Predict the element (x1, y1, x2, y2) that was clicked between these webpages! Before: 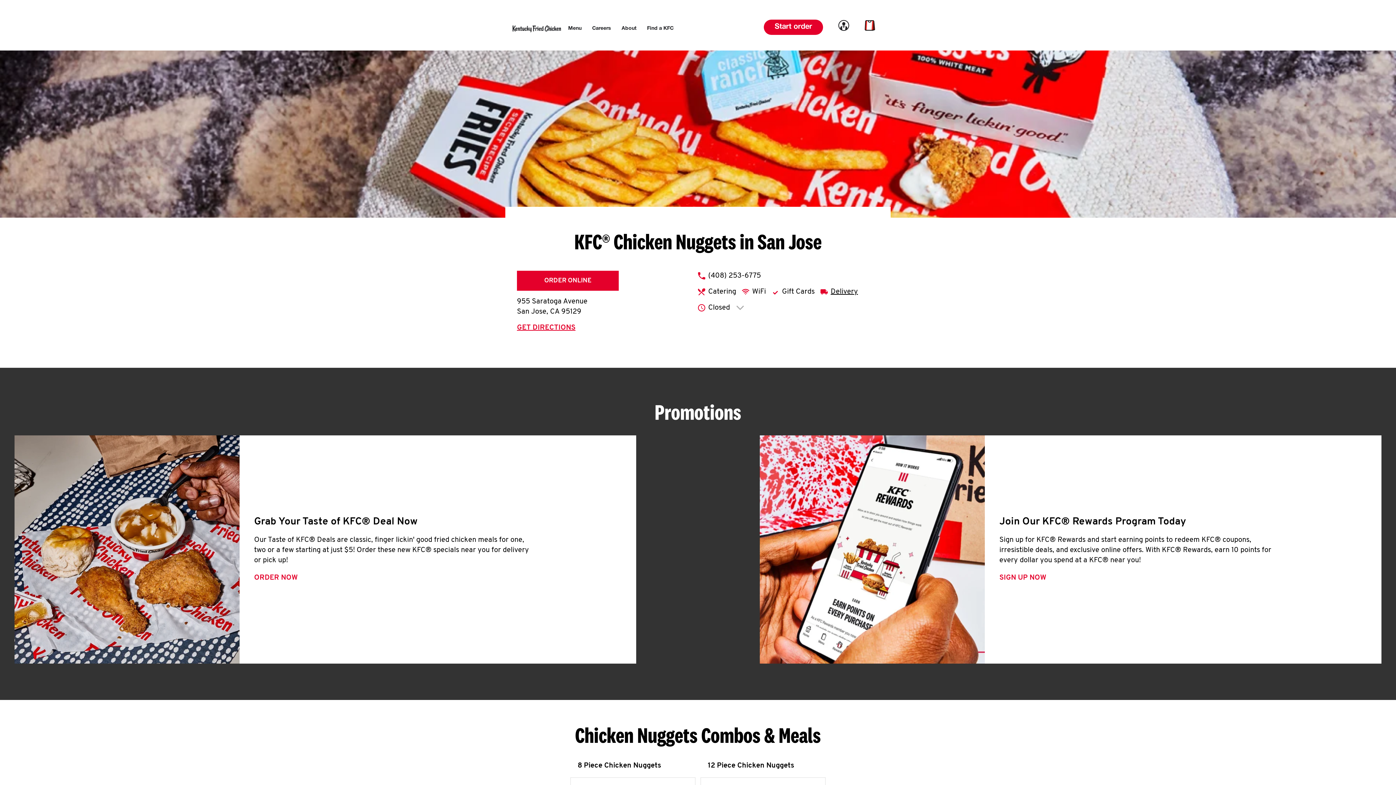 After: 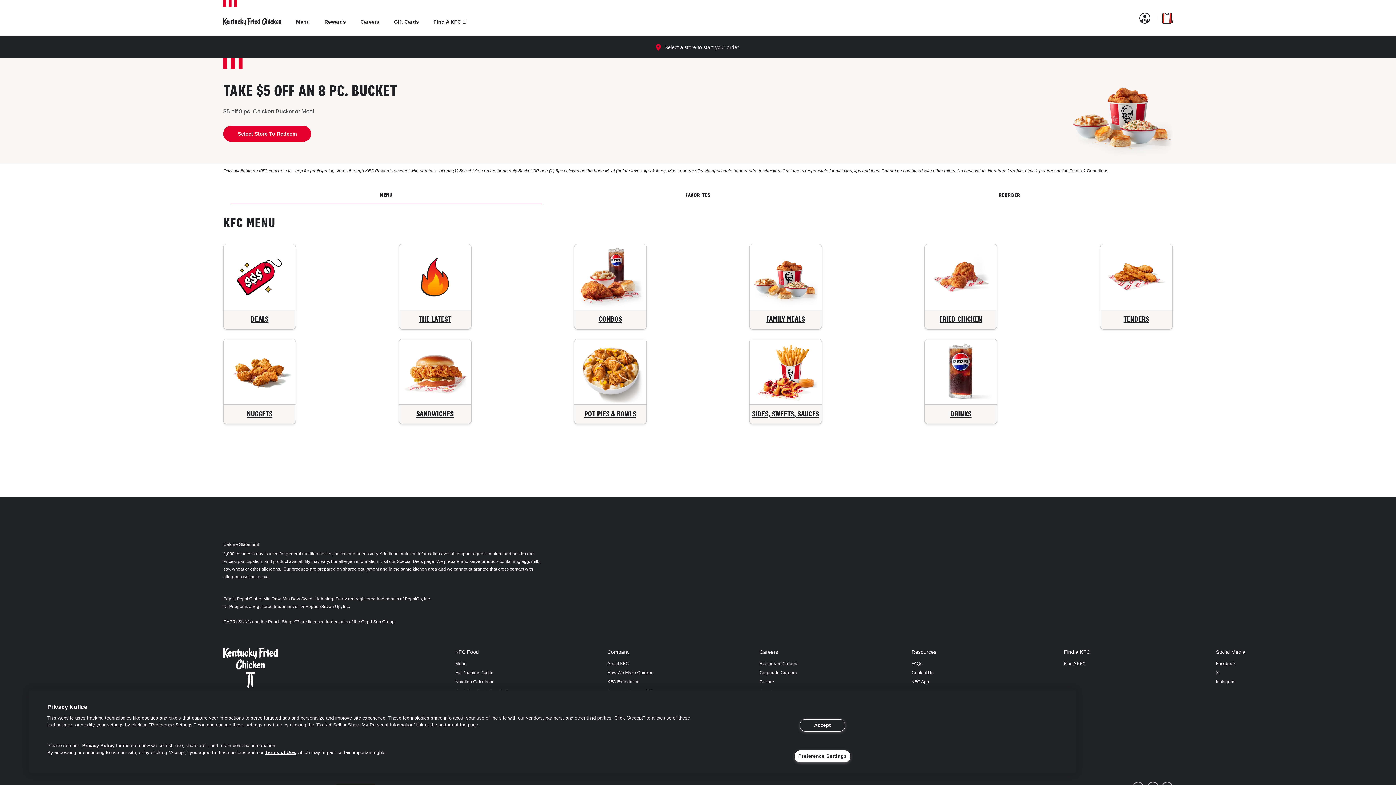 Action: label: Delivery bbox: (830, 286, 858, 297)